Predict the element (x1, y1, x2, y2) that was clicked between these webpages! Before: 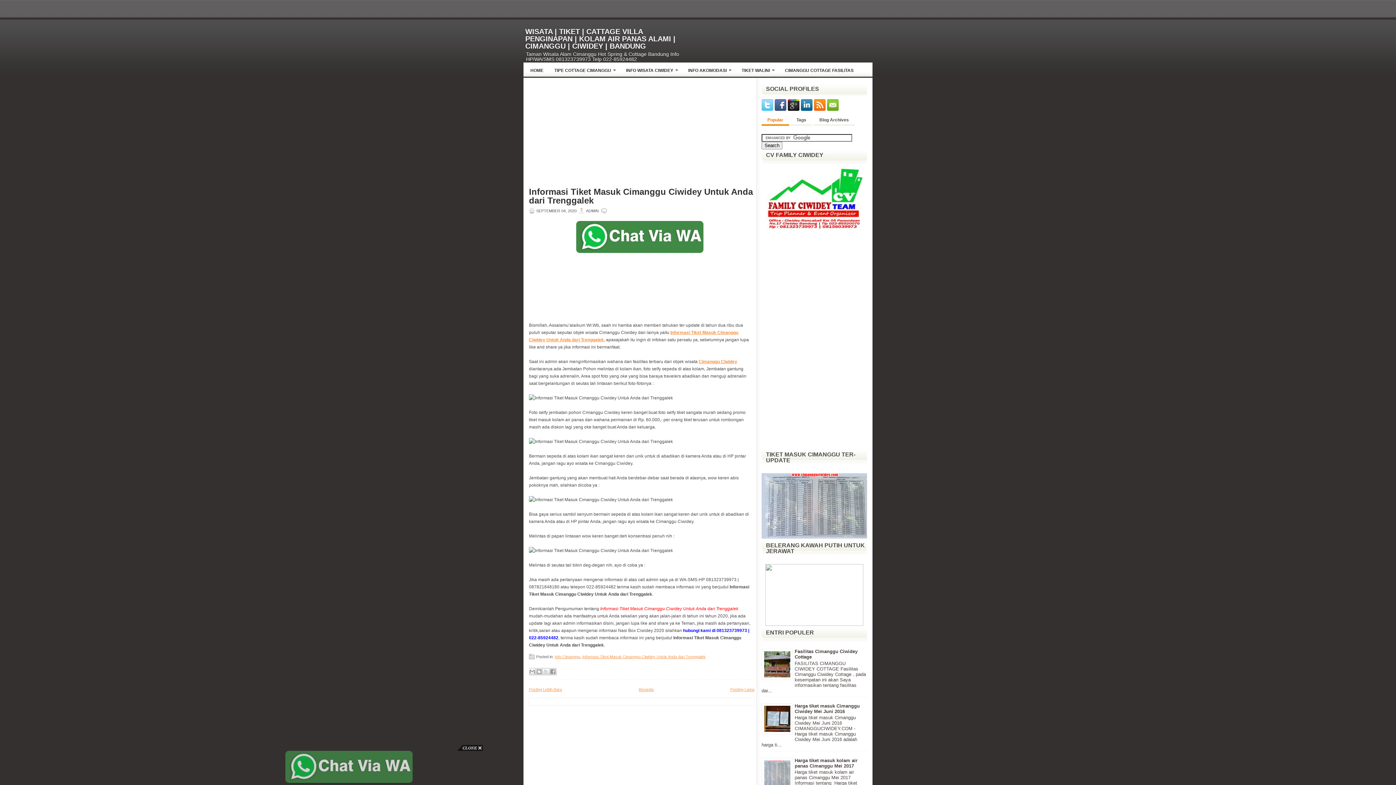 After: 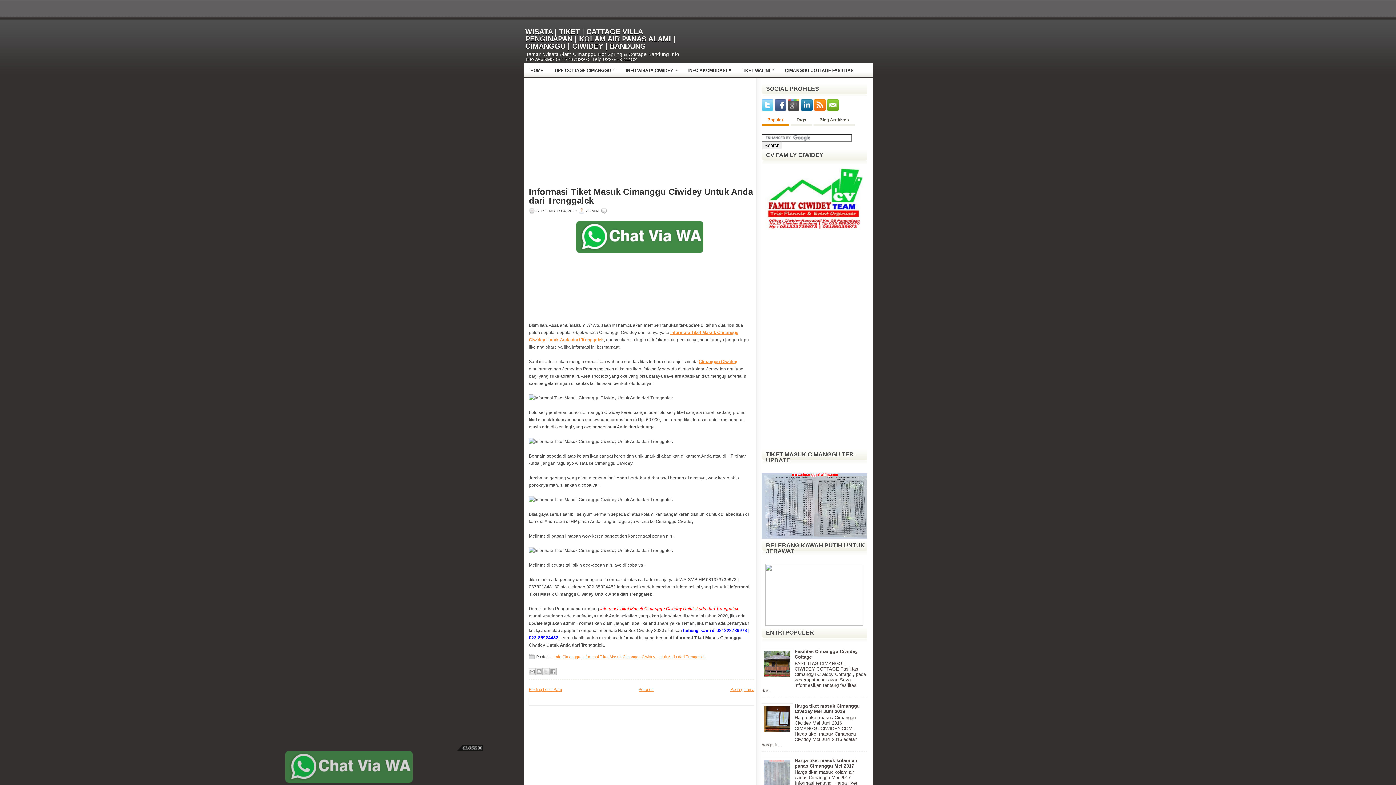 Action: bbox: (788, 106, 801, 112)